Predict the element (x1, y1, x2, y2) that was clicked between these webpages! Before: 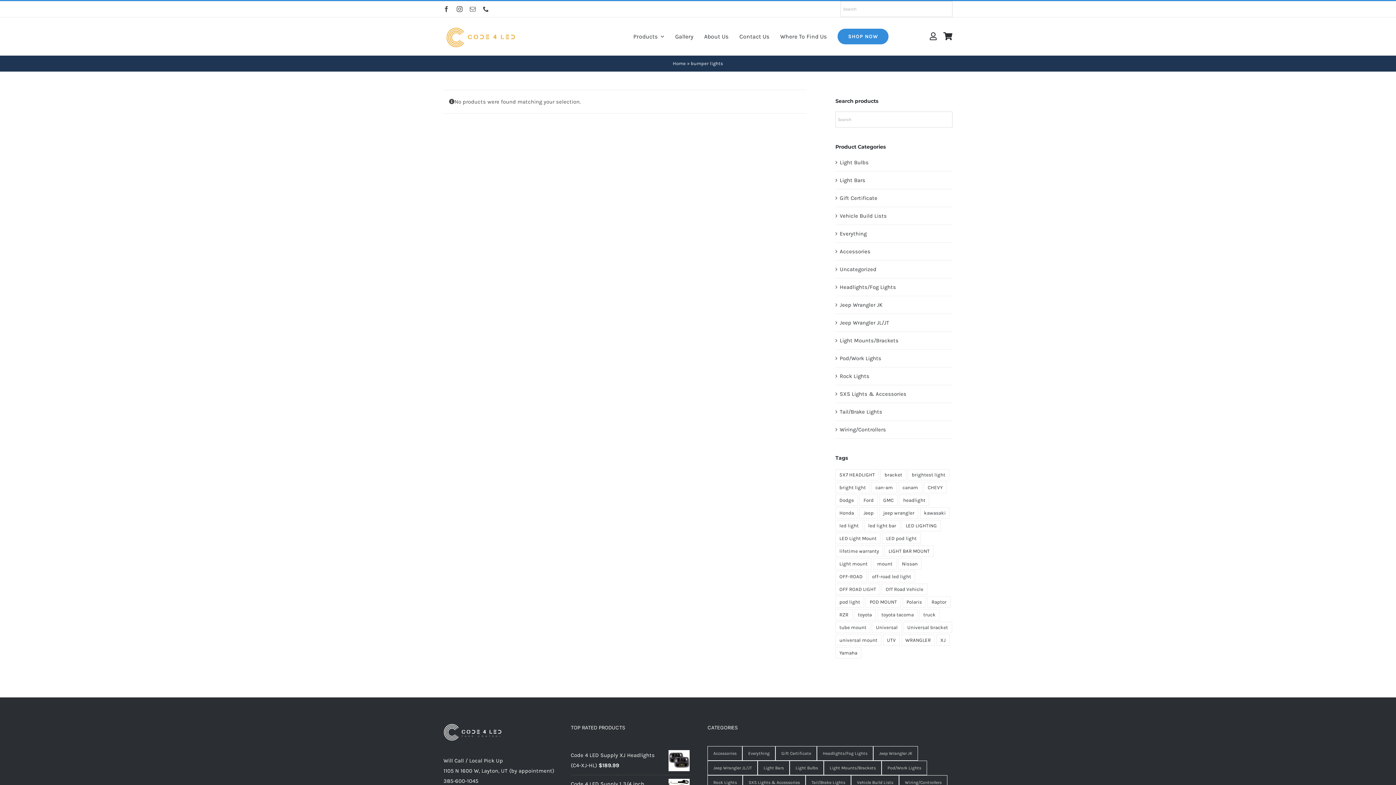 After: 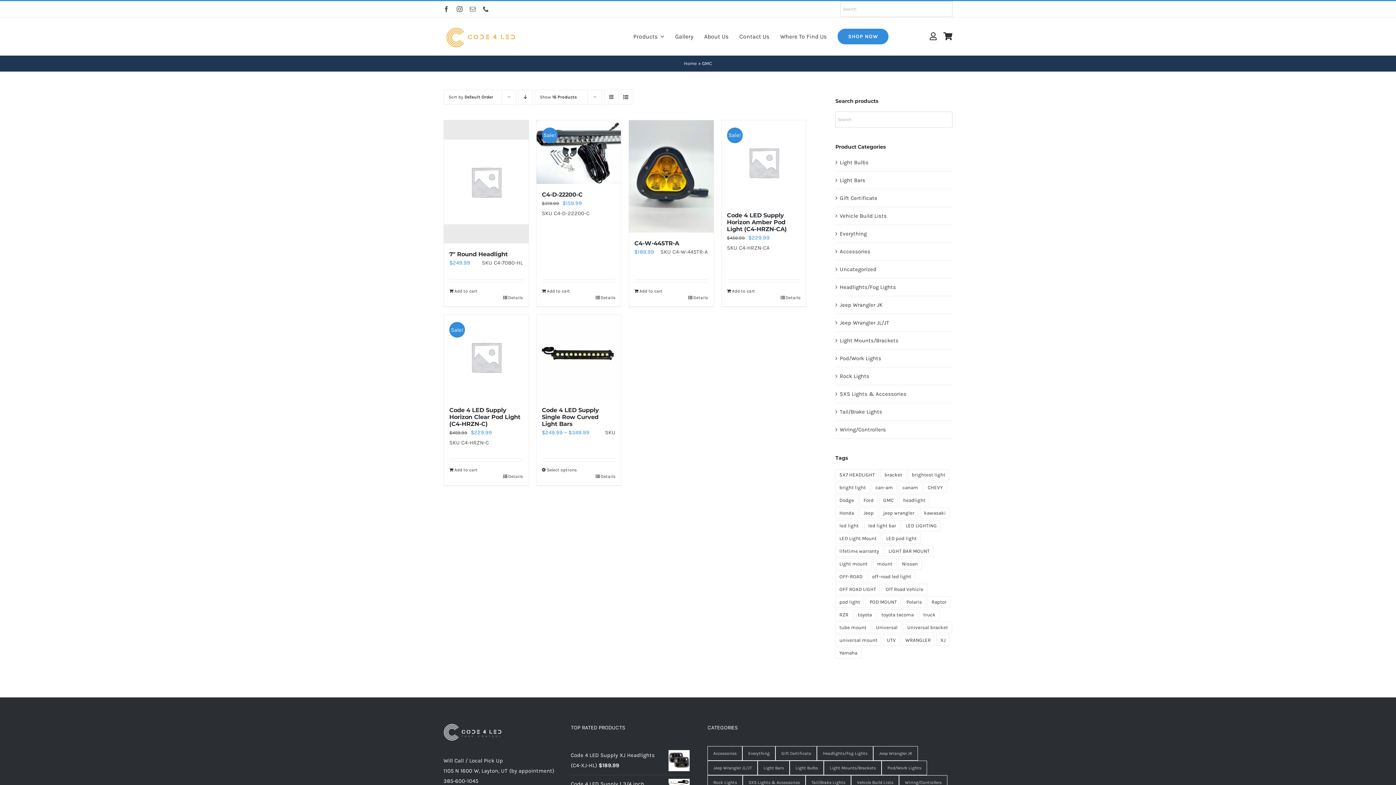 Action: bbox: (879, 495, 897, 506) label: GMC (6 products)